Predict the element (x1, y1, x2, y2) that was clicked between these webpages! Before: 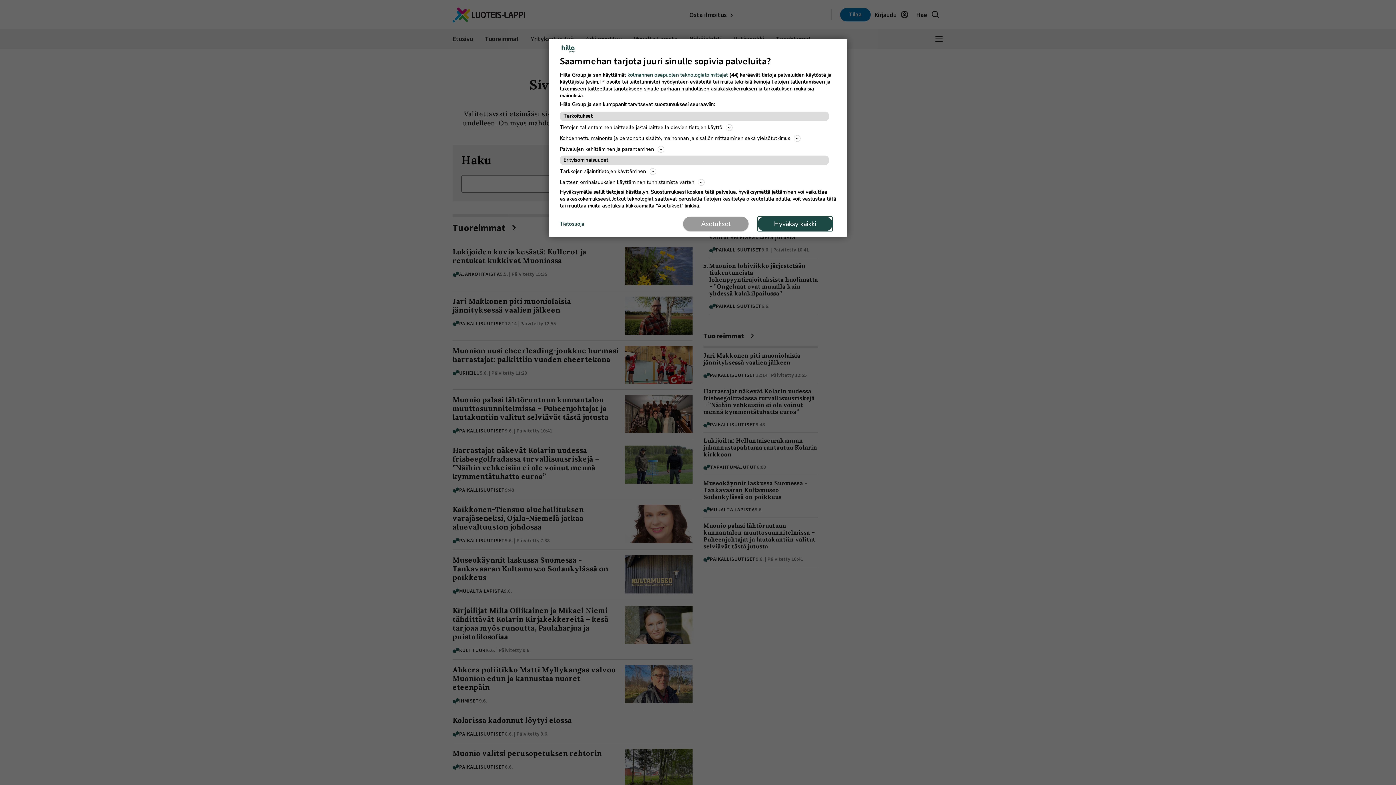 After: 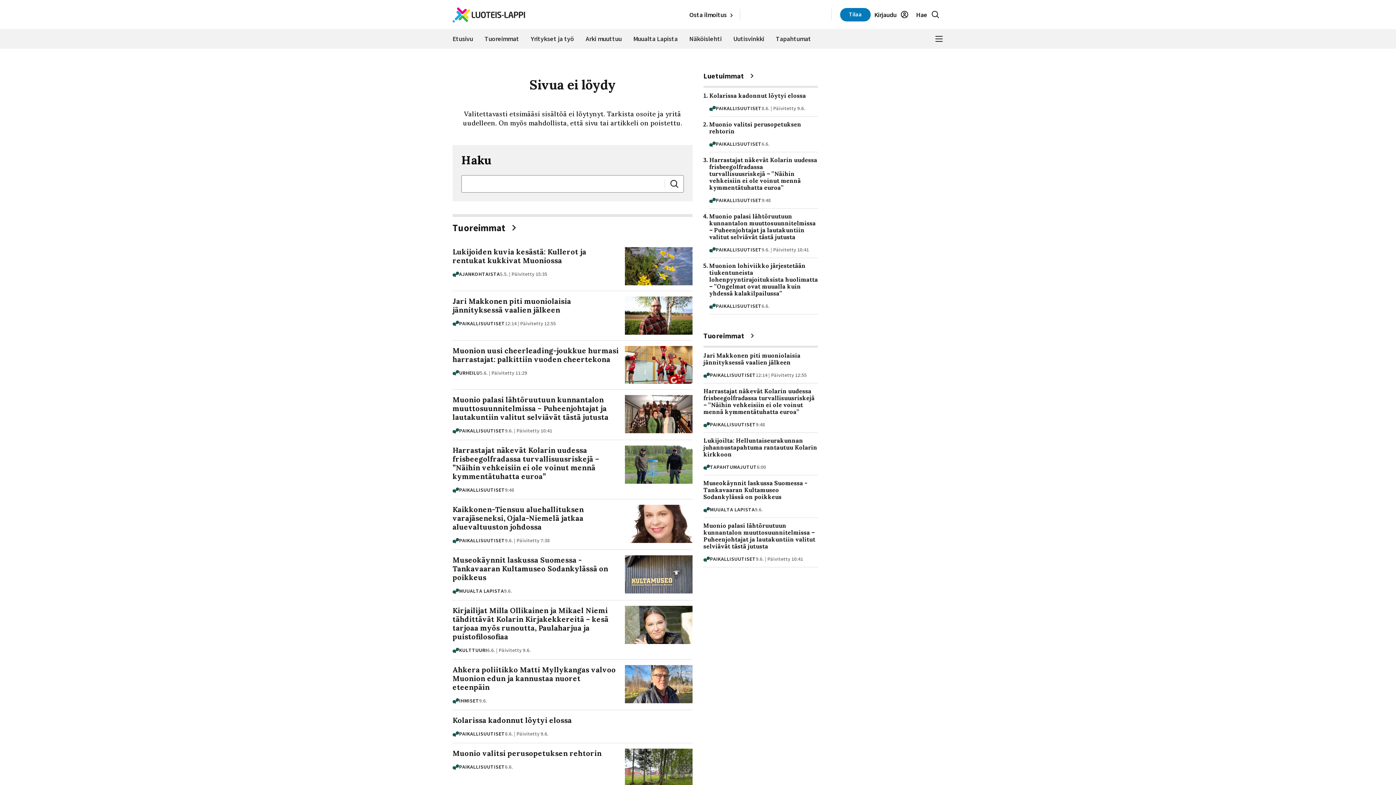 Action: label: Hyväksy kaikki bbox: (757, 216, 832, 231)